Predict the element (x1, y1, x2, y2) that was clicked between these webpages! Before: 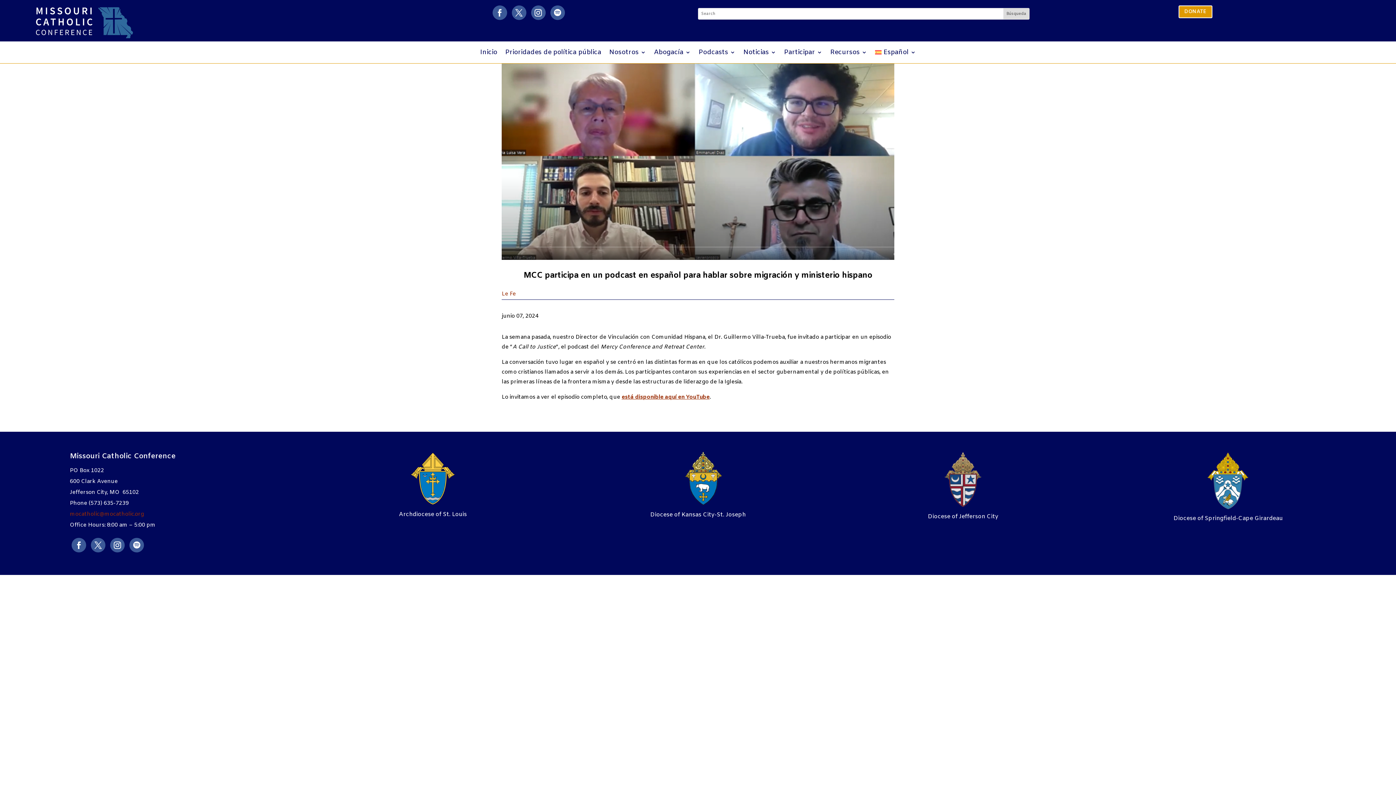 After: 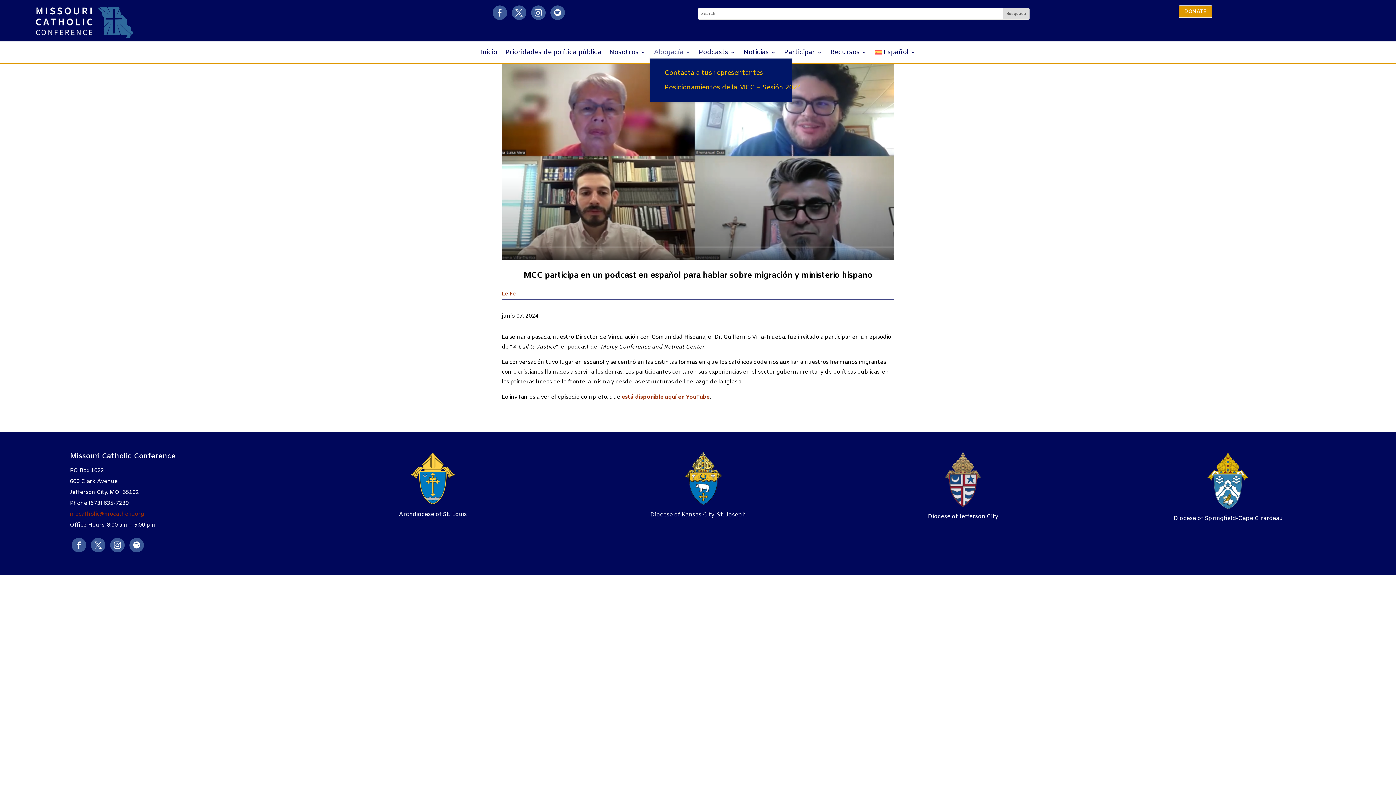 Action: bbox: (654, 49, 690, 57) label: Abogacía